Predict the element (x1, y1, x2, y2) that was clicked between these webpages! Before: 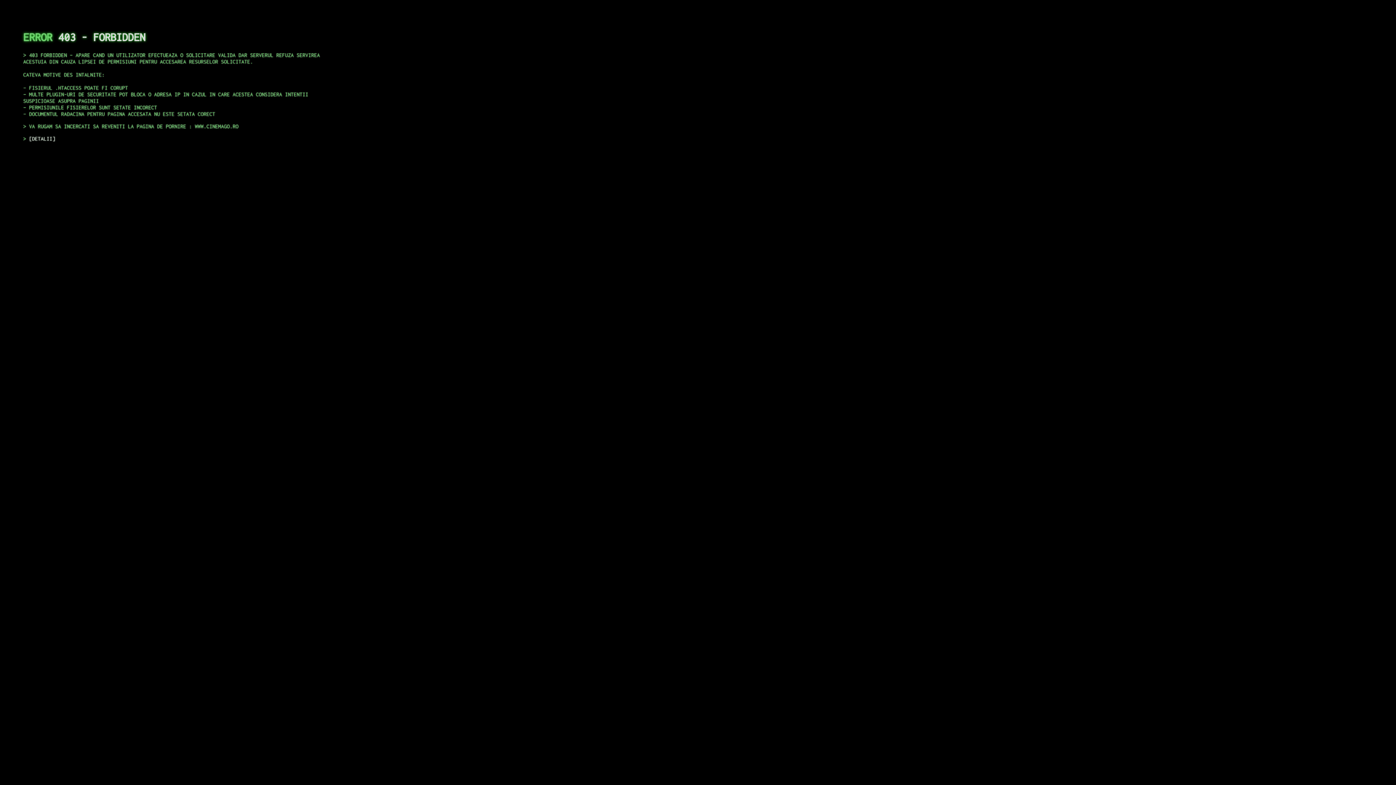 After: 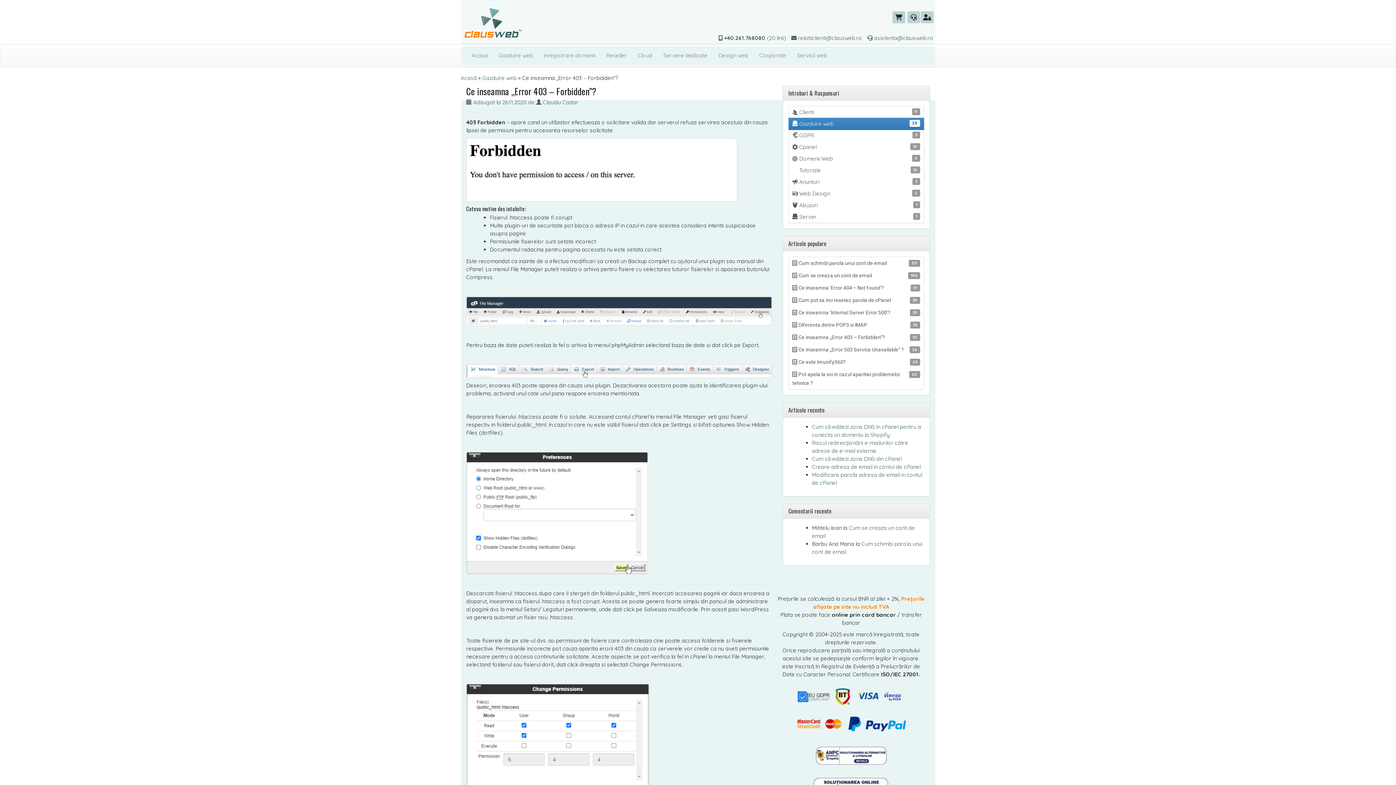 Action: label: DETALII bbox: (29, 135, 55, 141)